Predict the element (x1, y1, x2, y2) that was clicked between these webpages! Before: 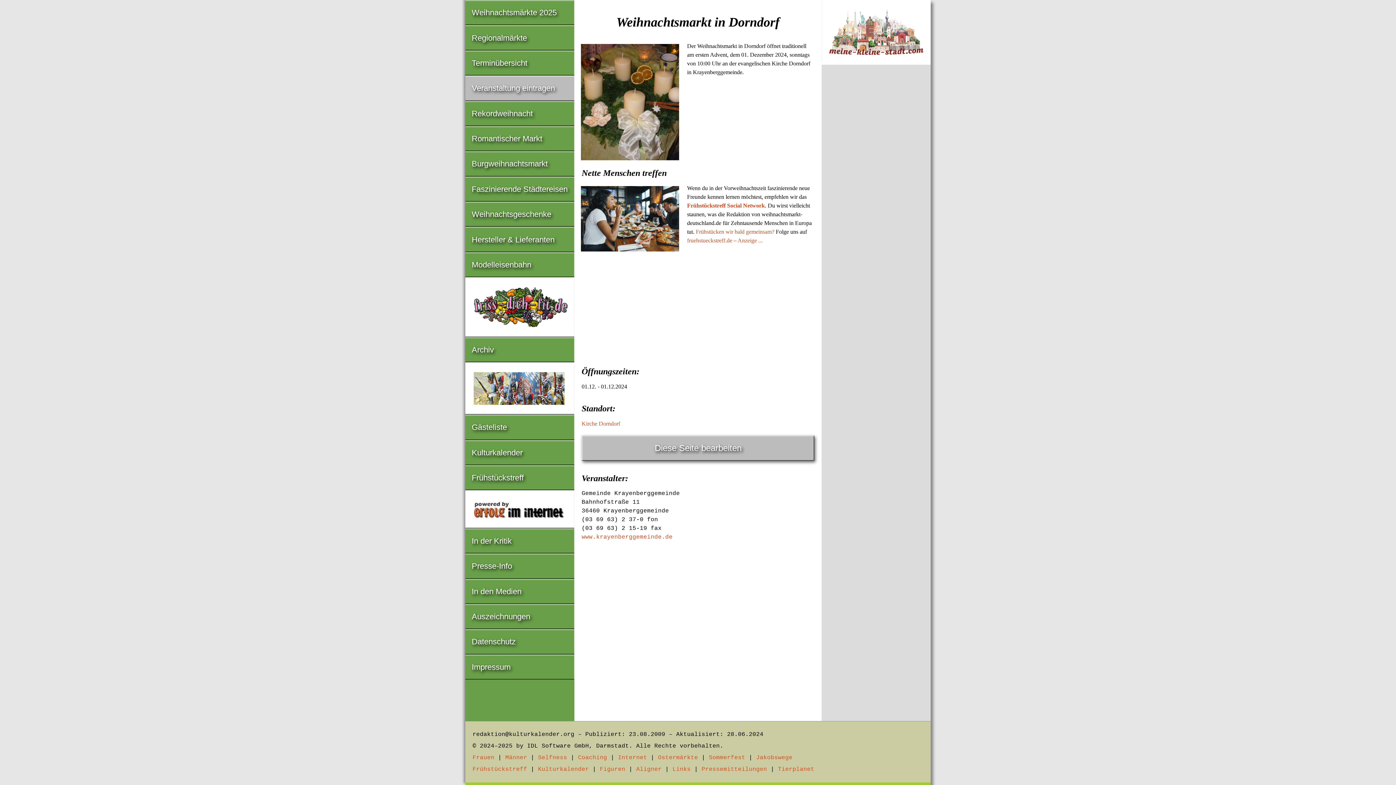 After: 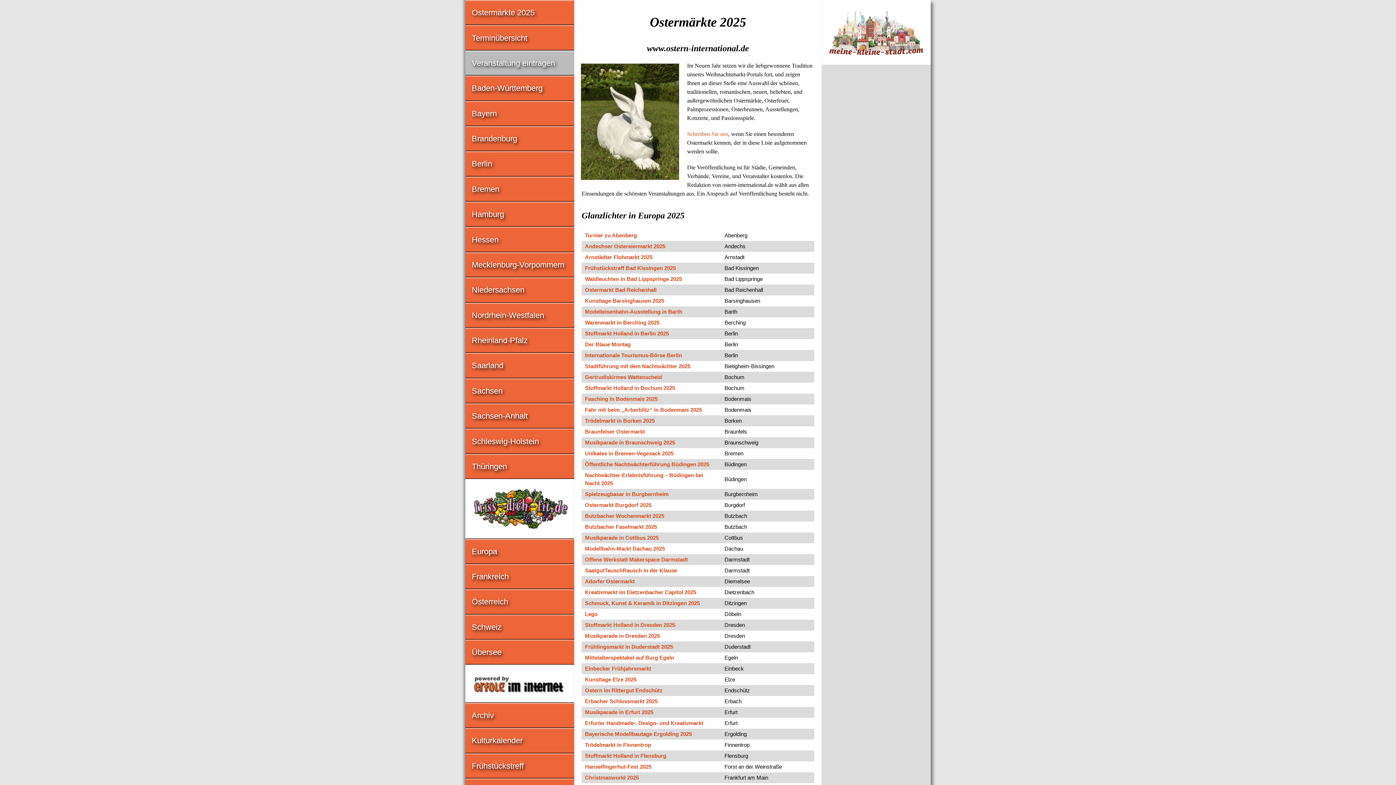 Action: bbox: (658, 754, 698, 761) label: Ostermärkte